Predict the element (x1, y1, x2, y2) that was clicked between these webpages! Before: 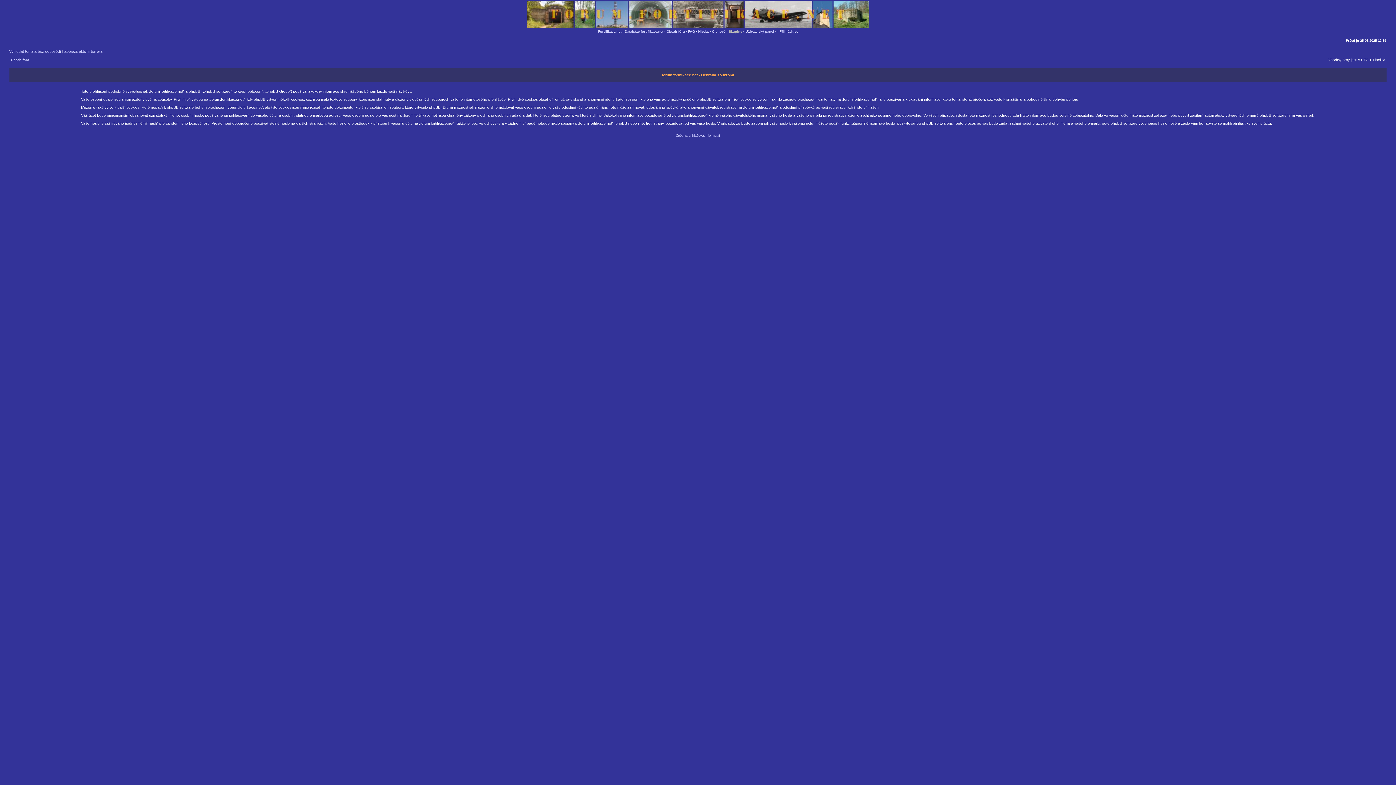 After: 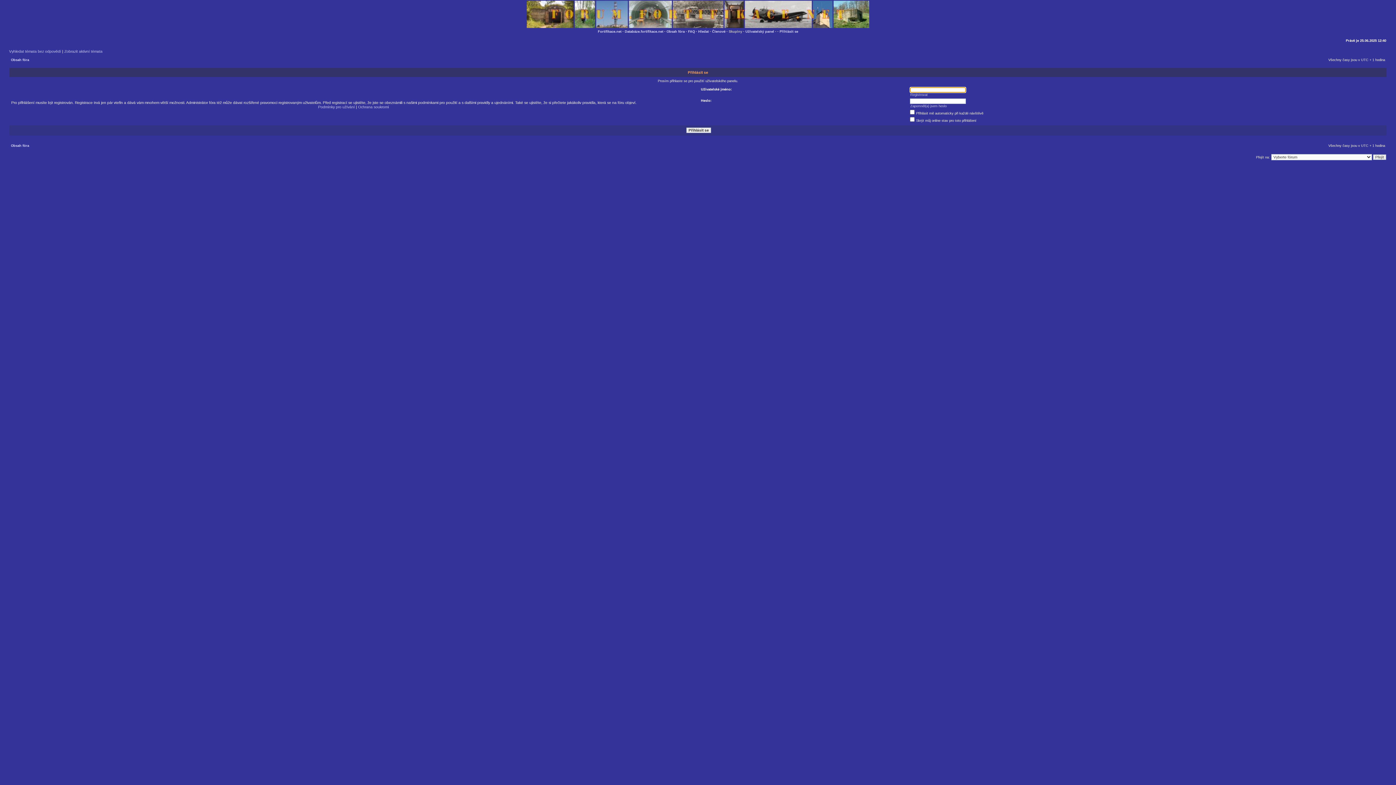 Action: label: Uživatelský panel bbox: (745, 29, 774, 33)